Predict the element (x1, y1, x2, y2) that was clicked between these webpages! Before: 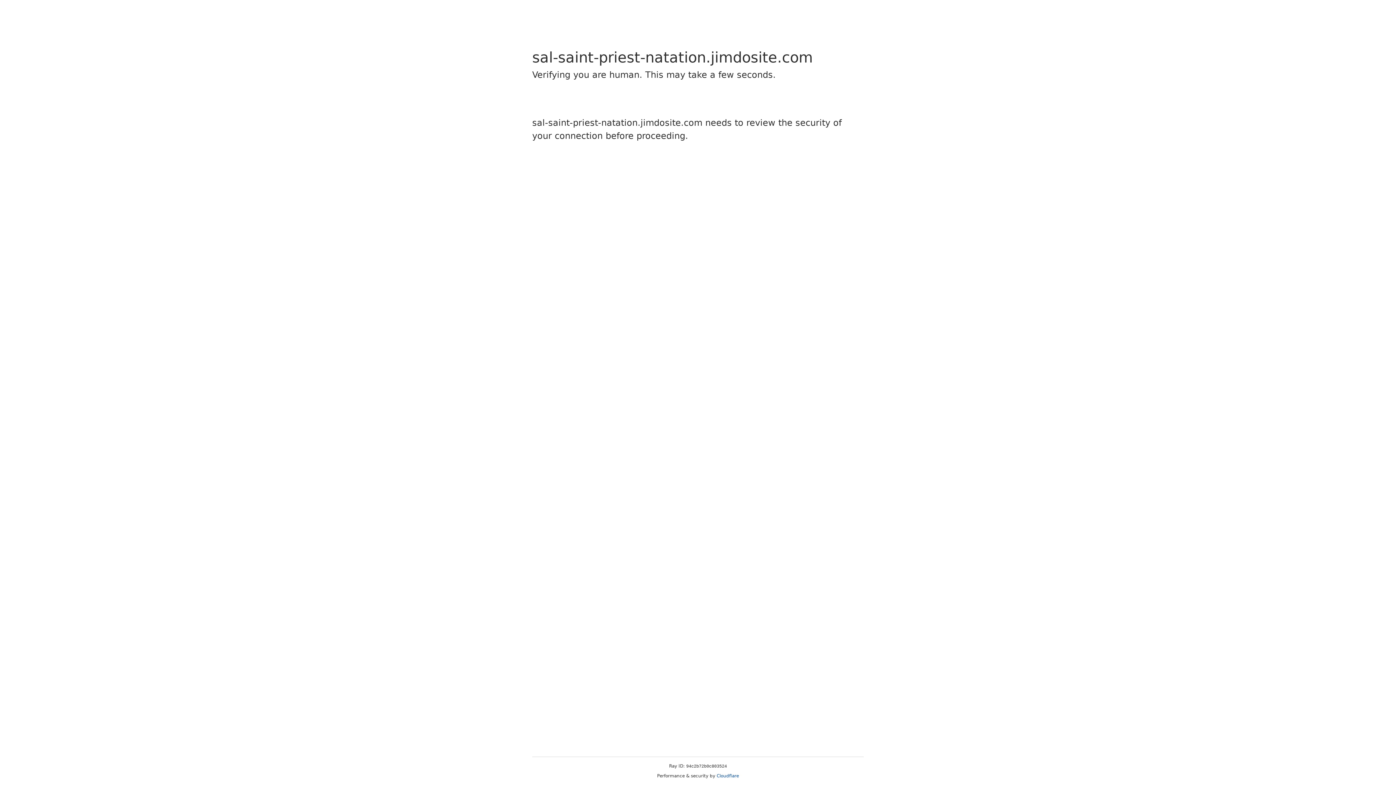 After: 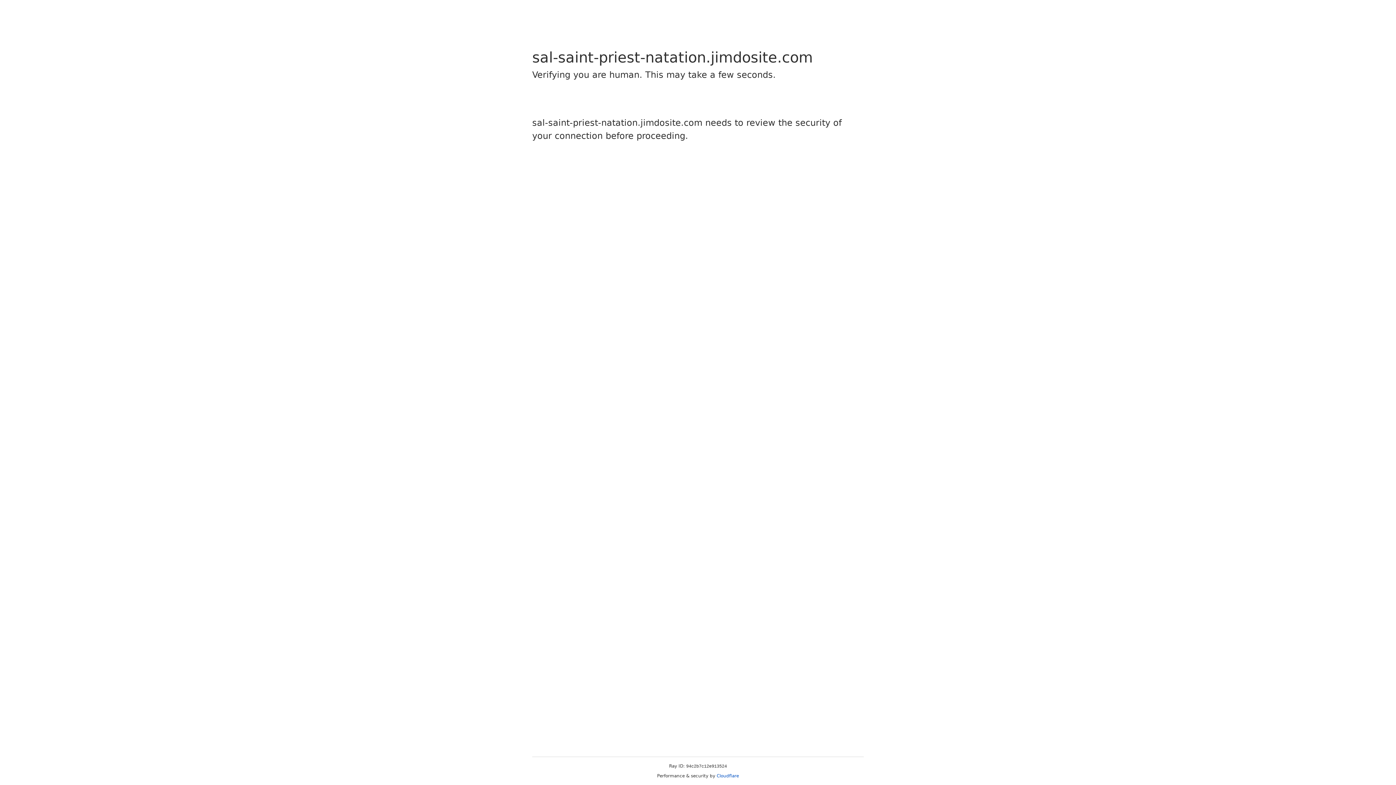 Action: bbox: (716, 773, 739, 778) label: Cloudflare